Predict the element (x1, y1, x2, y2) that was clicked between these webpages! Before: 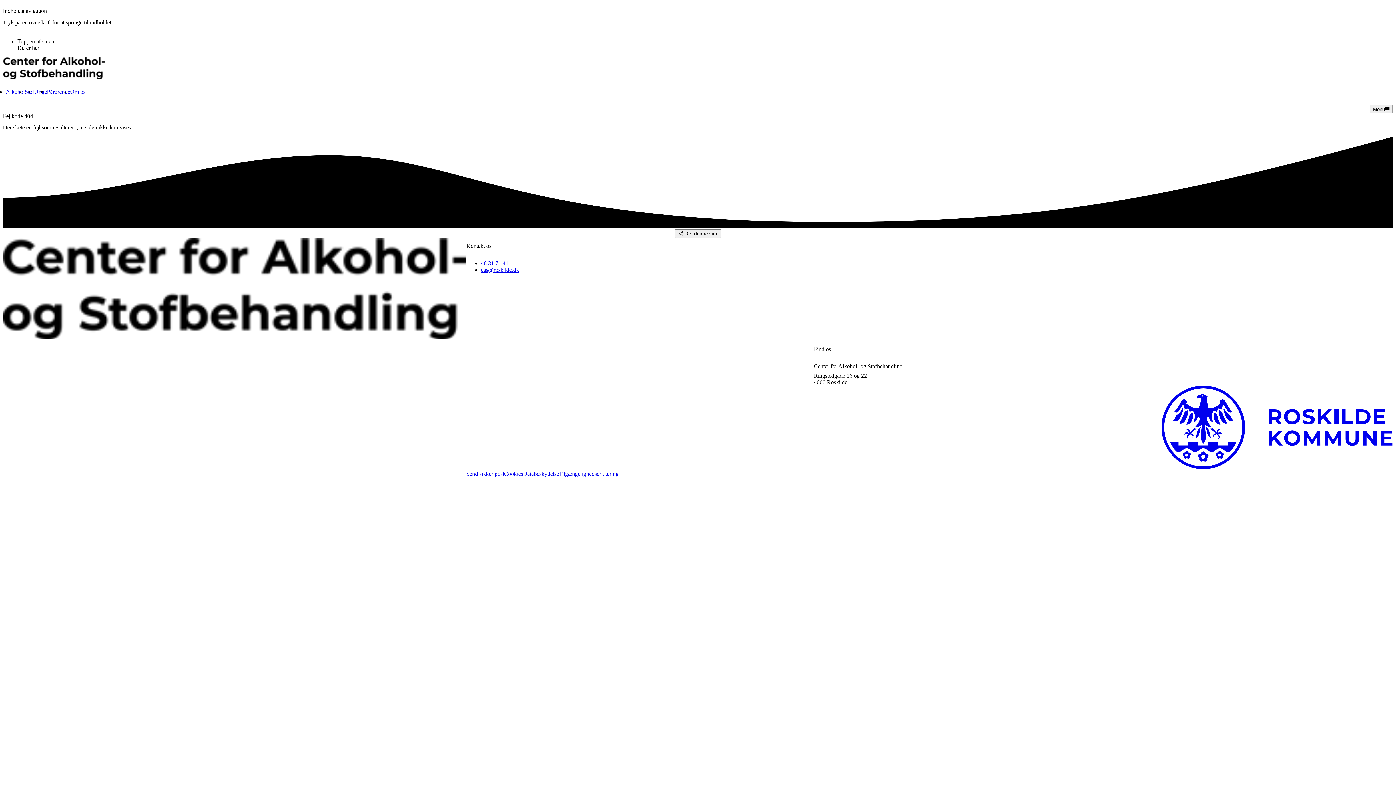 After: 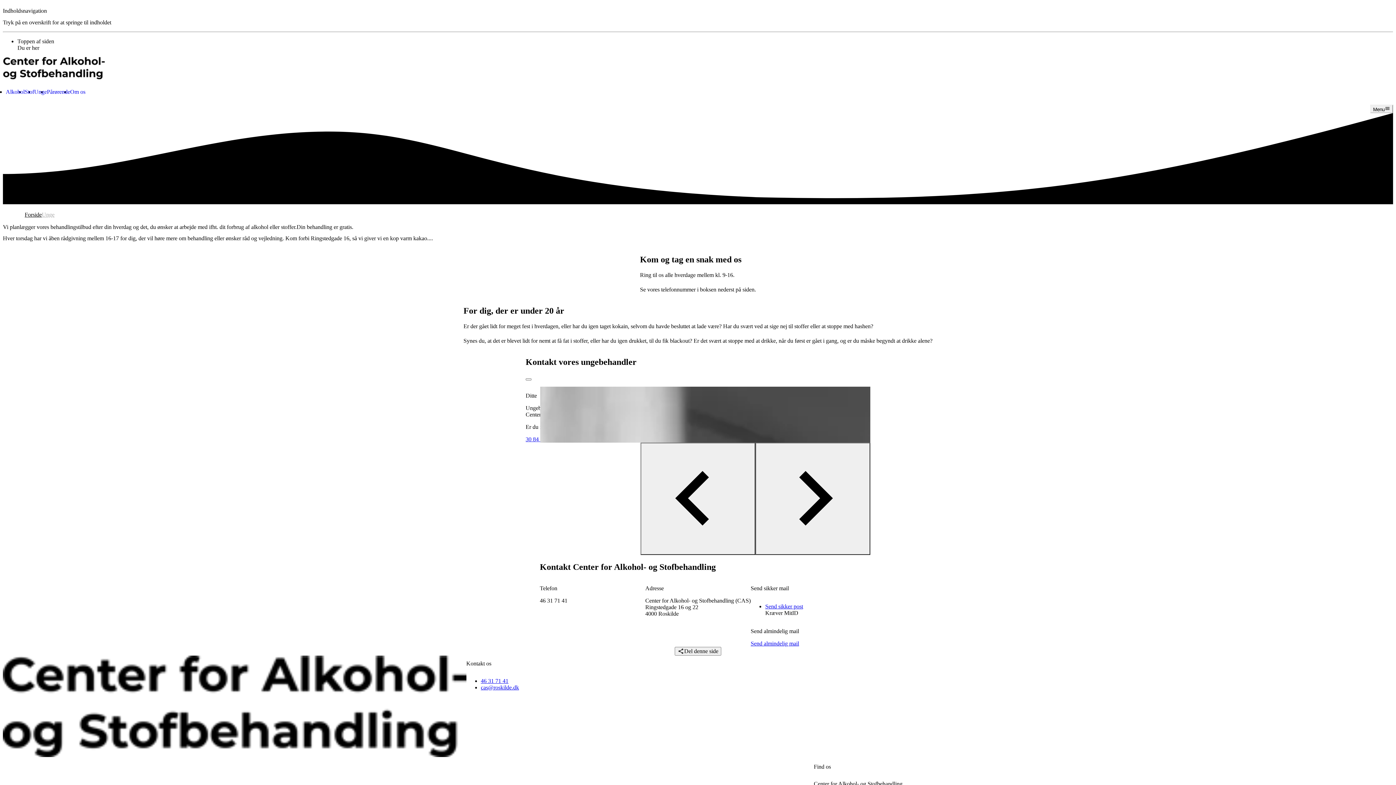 Action: label: Unge bbox: (34, 88, 46, 95)